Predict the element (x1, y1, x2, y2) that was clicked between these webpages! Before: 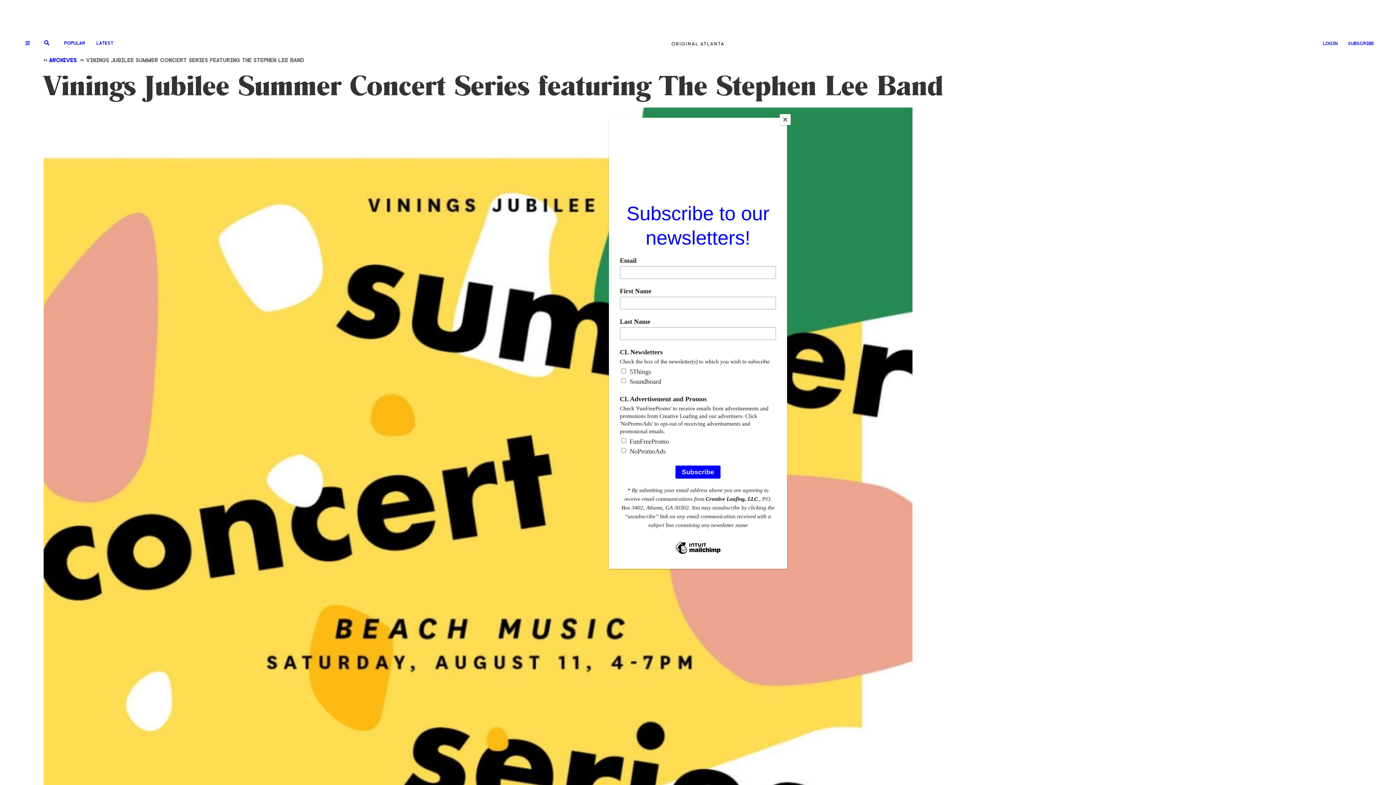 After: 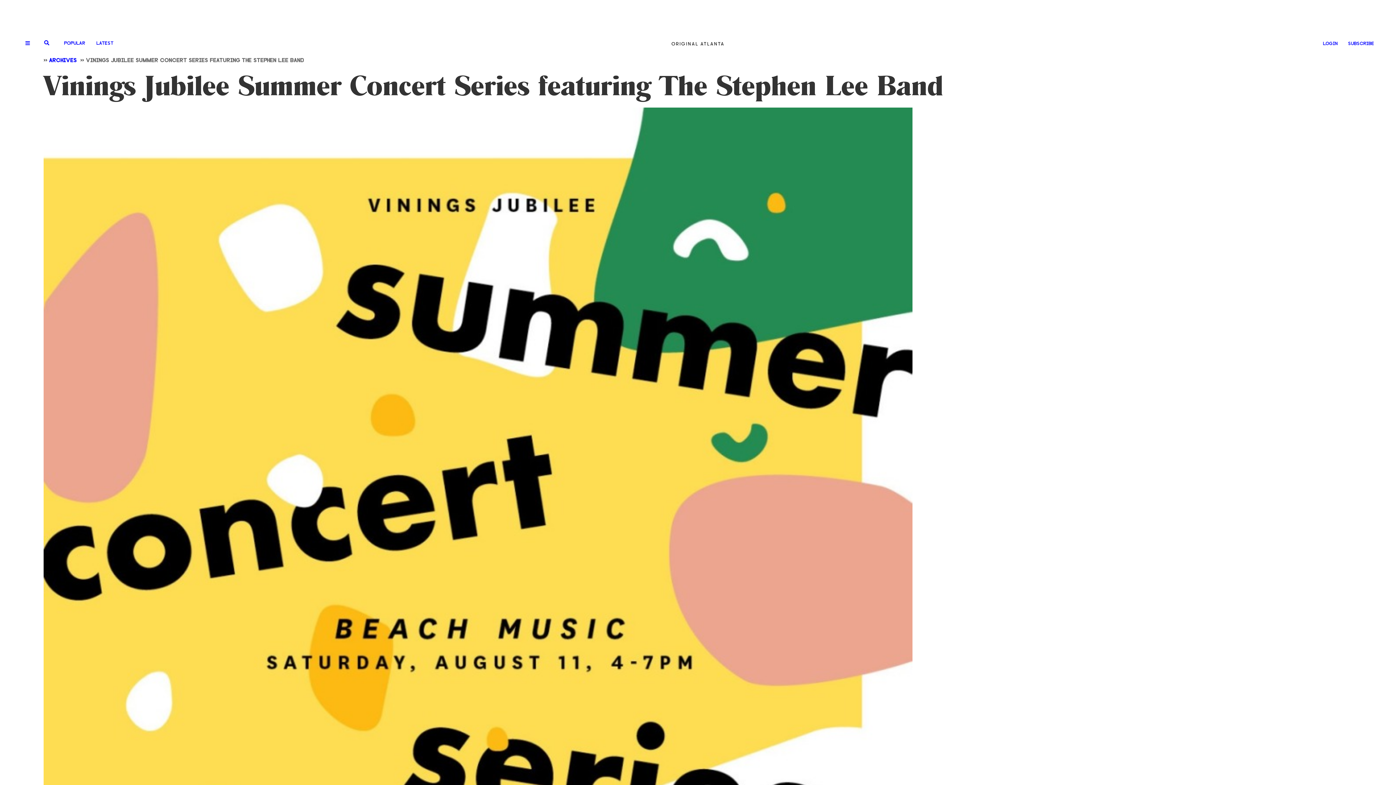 Action: label: Close bbox: (780, 114, 790, 125)